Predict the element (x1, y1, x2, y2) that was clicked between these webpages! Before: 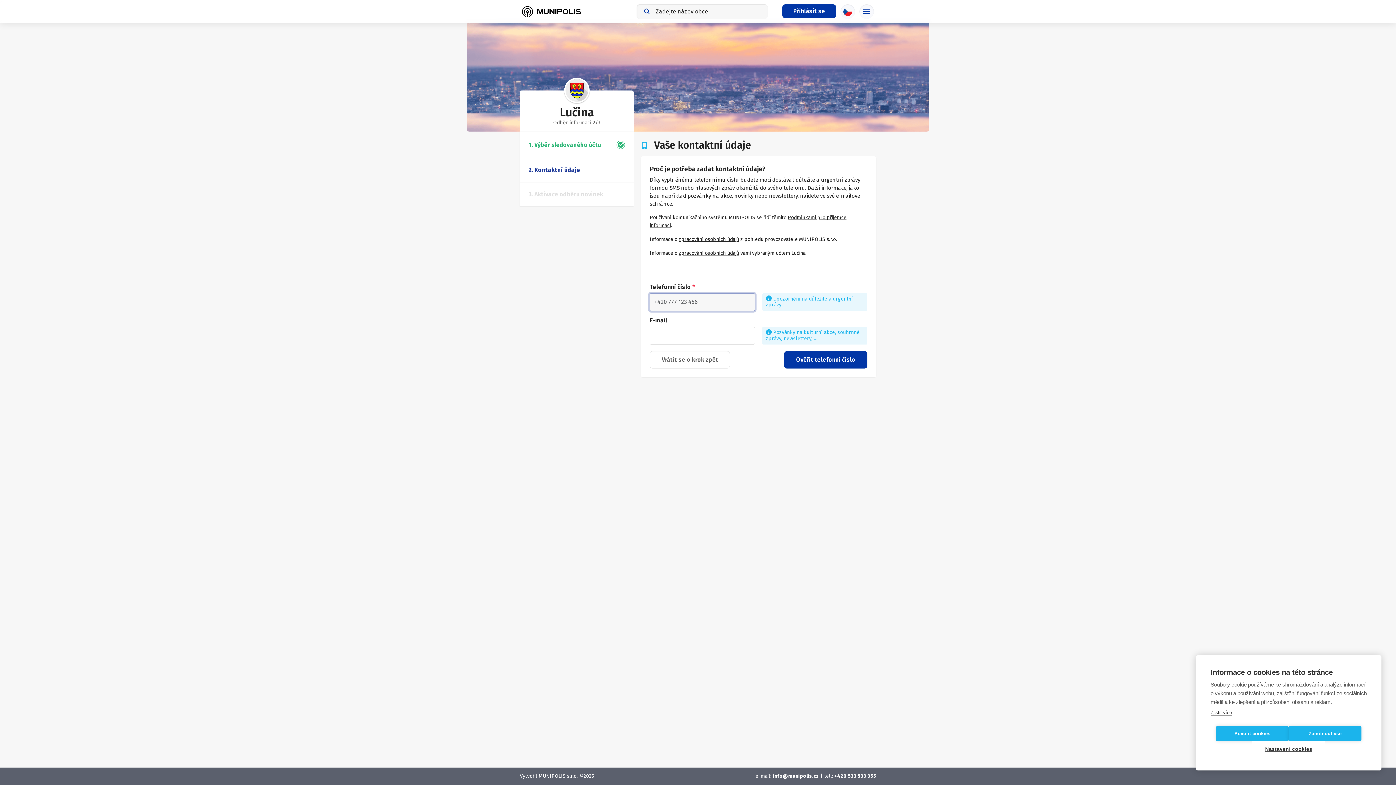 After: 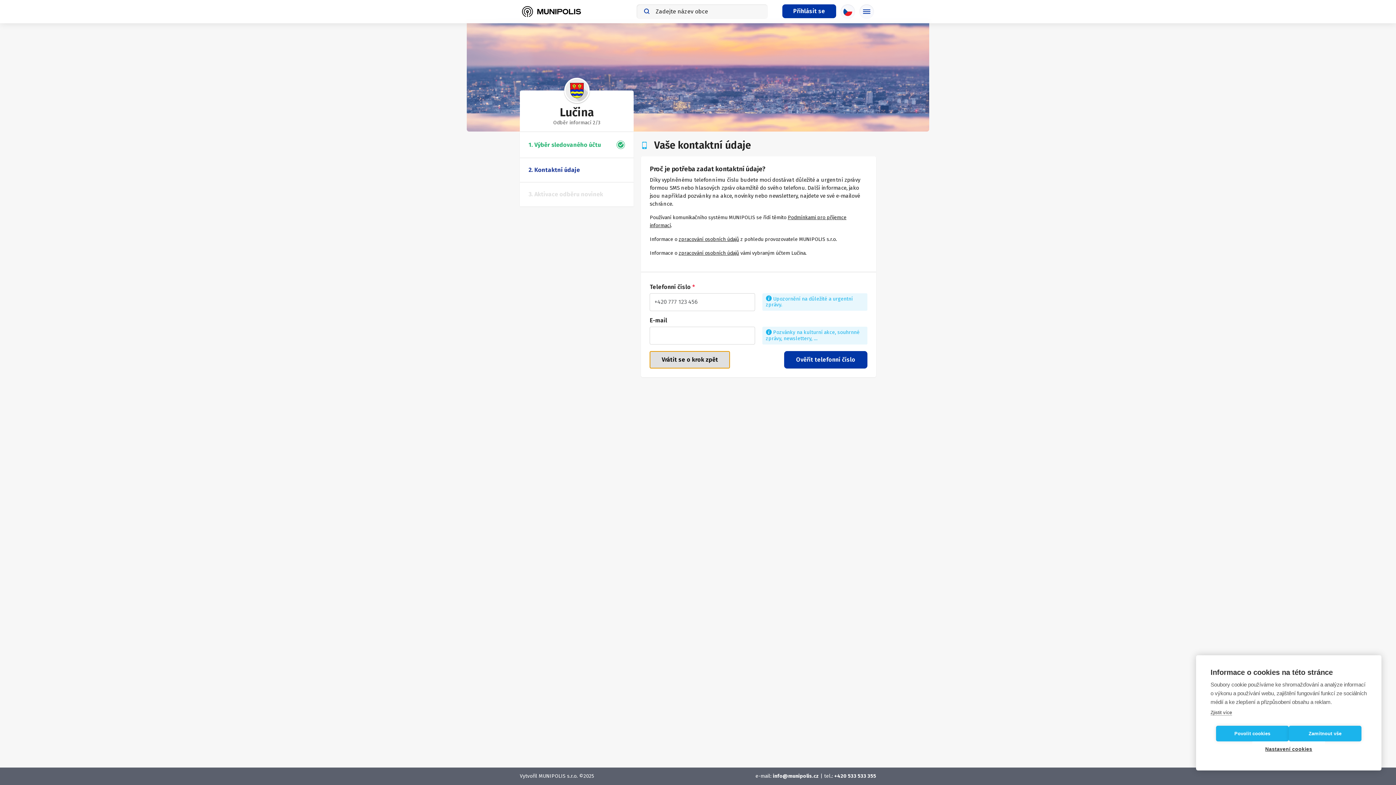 Action: bbox: (649, 351, 730, 368) label: Vrátit se o krok zpět